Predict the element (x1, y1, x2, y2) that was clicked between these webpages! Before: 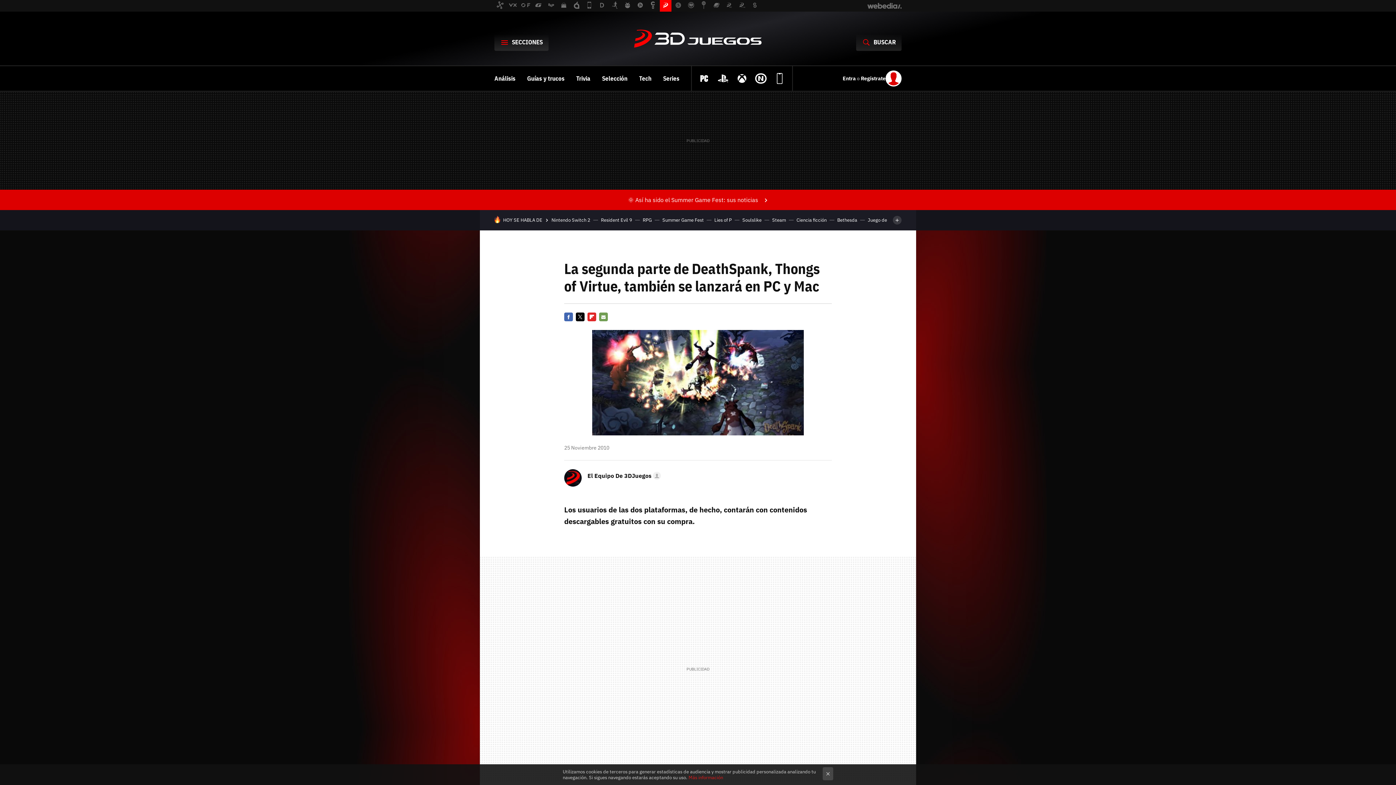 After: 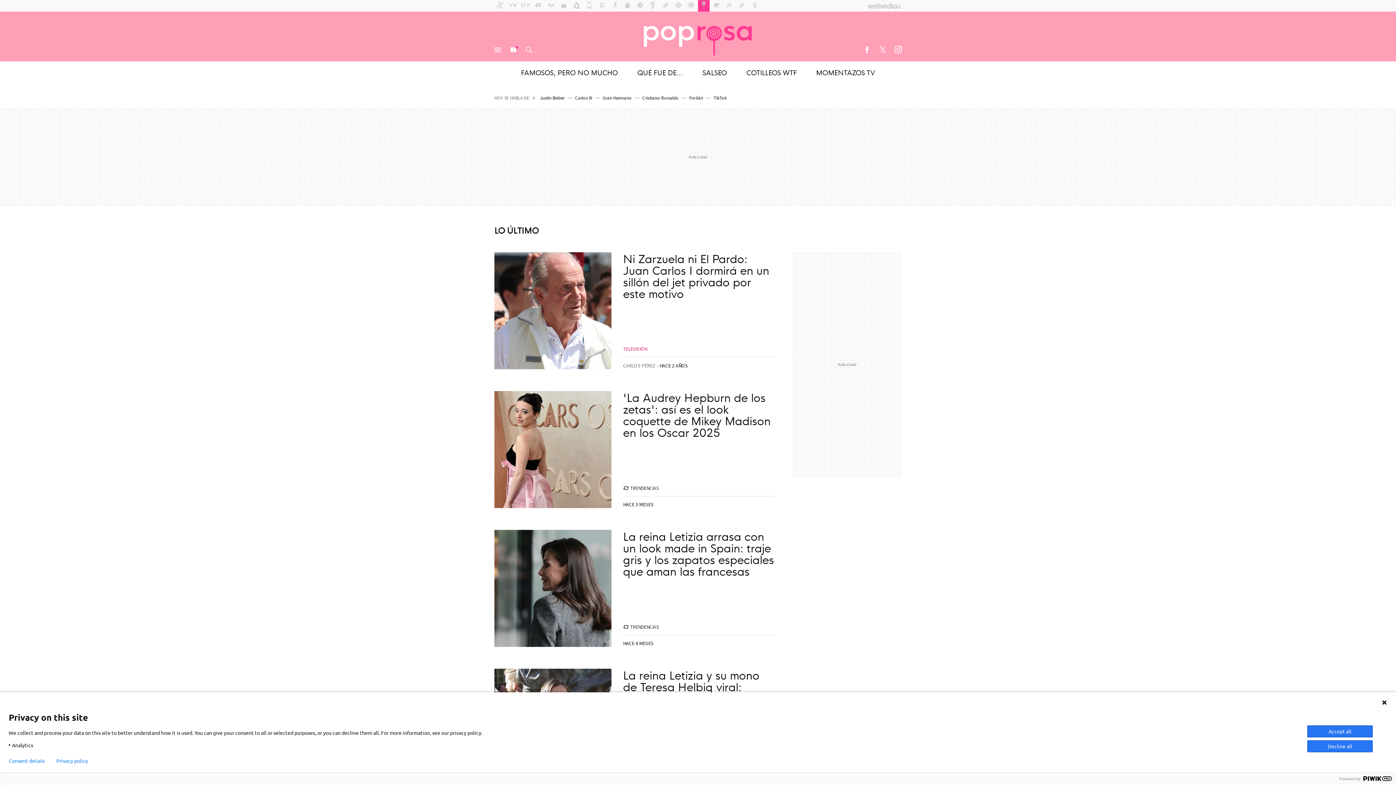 Action: bbox: (698, 0, 709, 11)